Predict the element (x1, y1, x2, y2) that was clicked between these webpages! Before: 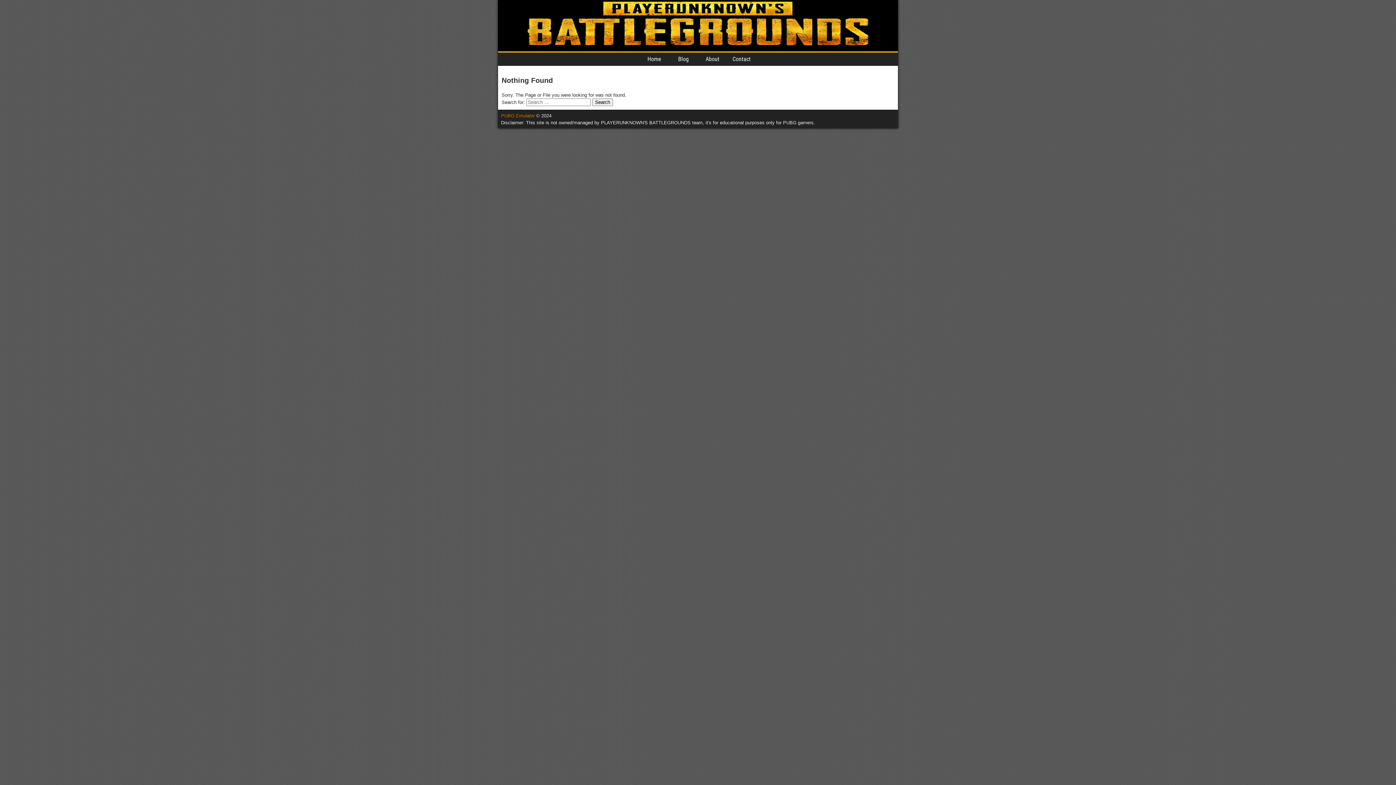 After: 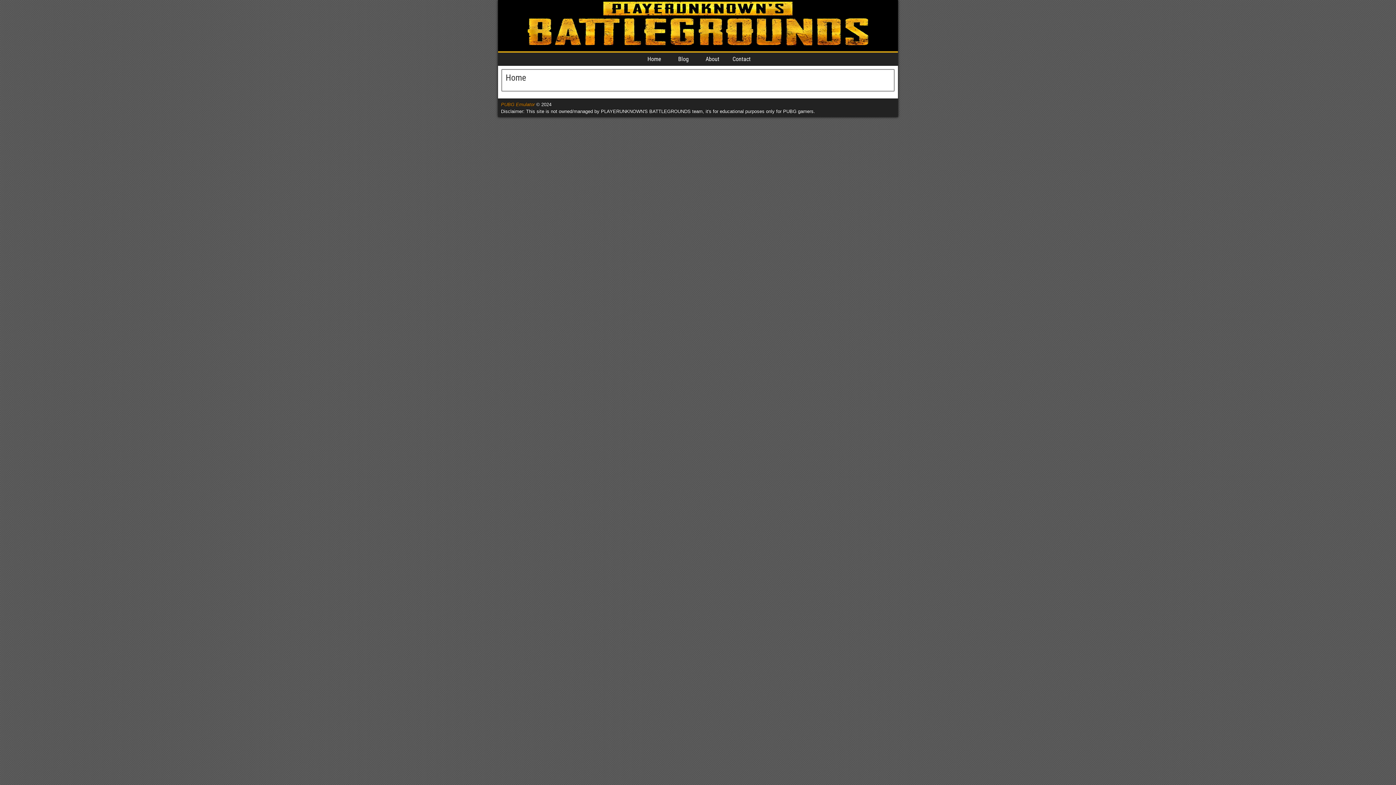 Action: label: PUBG Emulator bbox: (501, 113, 534, 118)